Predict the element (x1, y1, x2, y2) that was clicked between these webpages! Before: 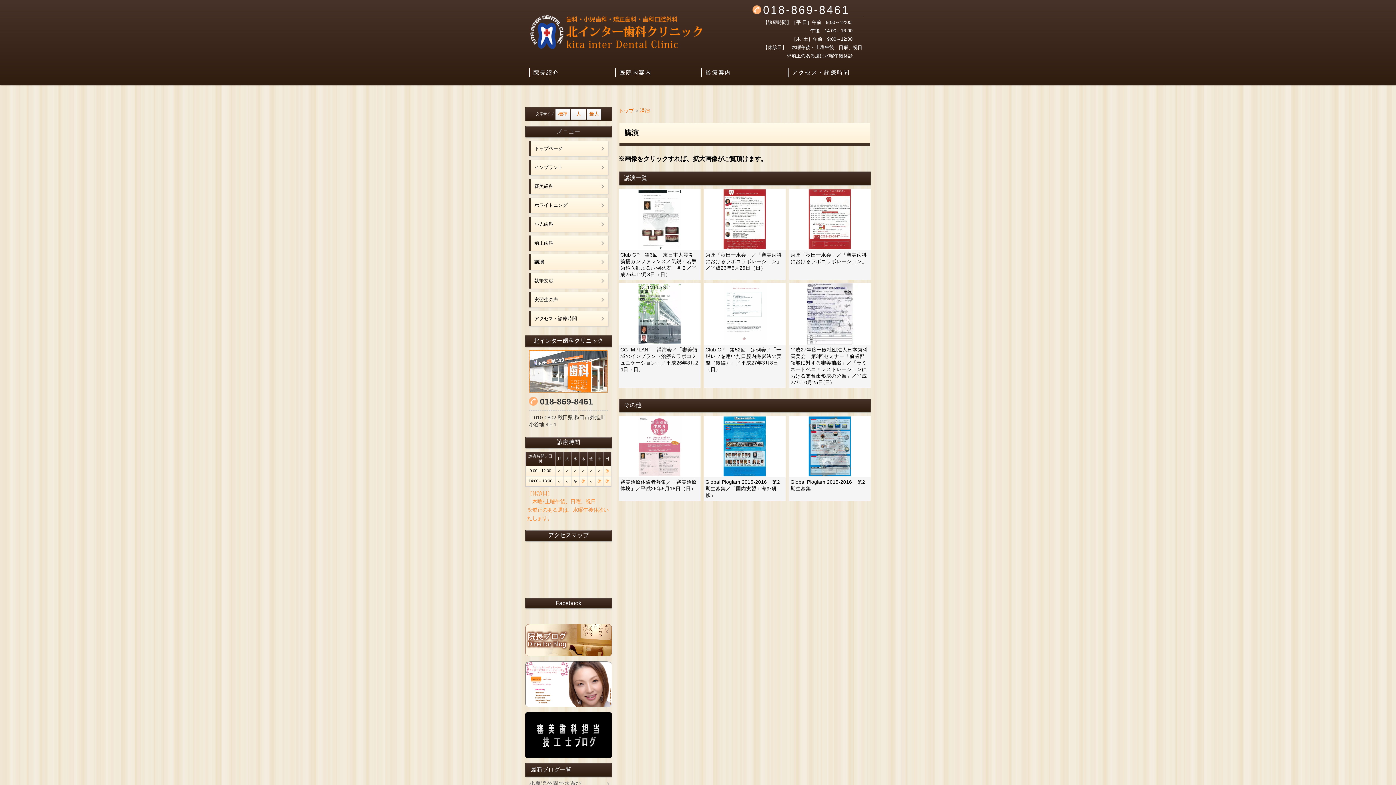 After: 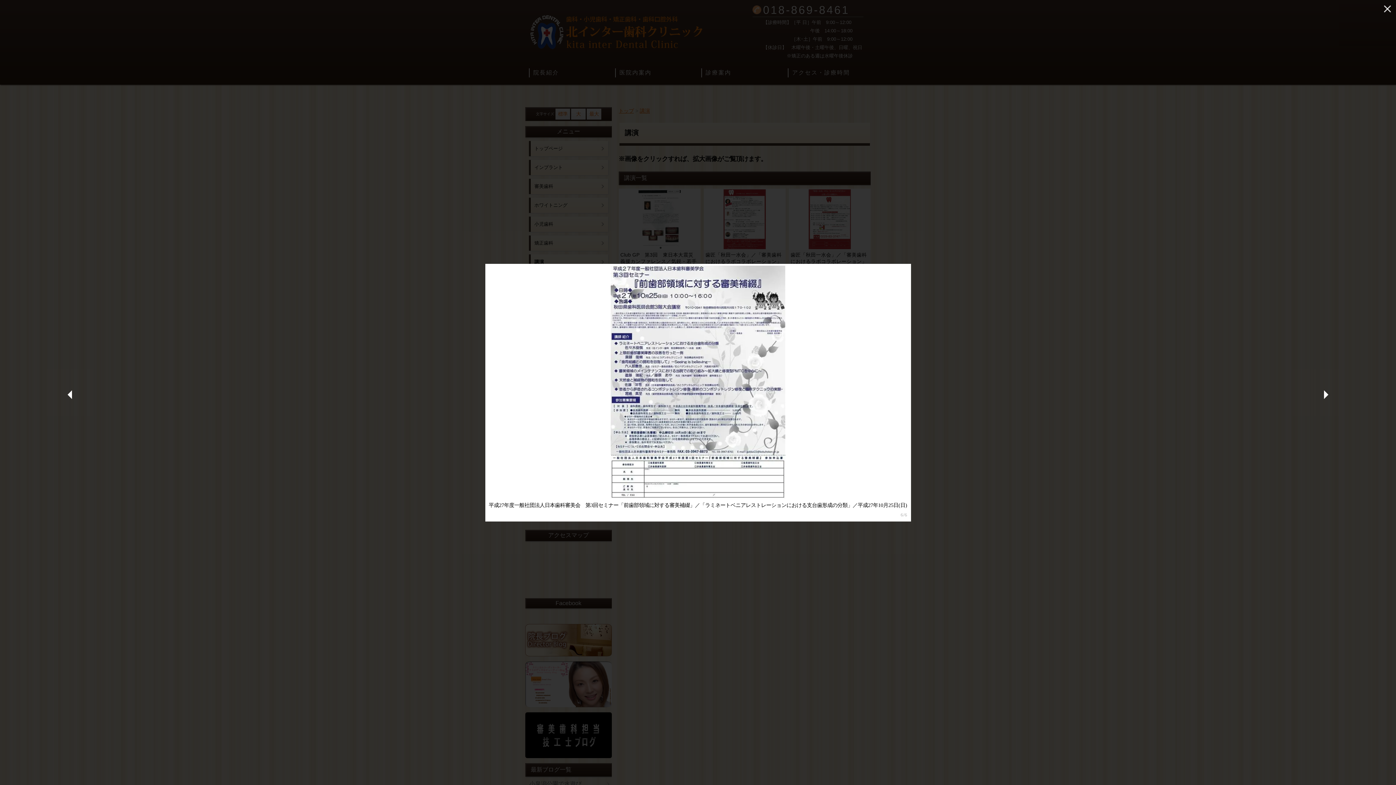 Action: bbox: (788, 283, 870, 344)